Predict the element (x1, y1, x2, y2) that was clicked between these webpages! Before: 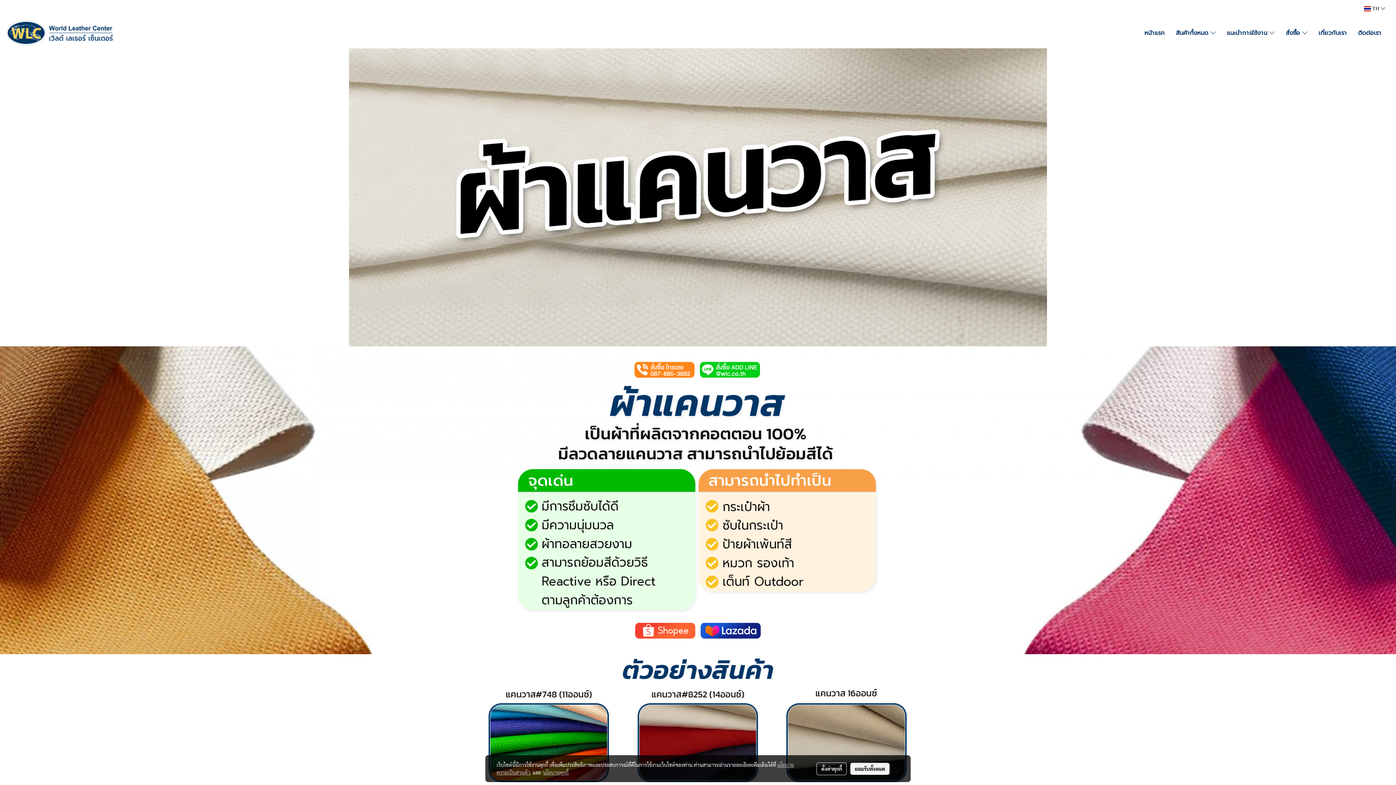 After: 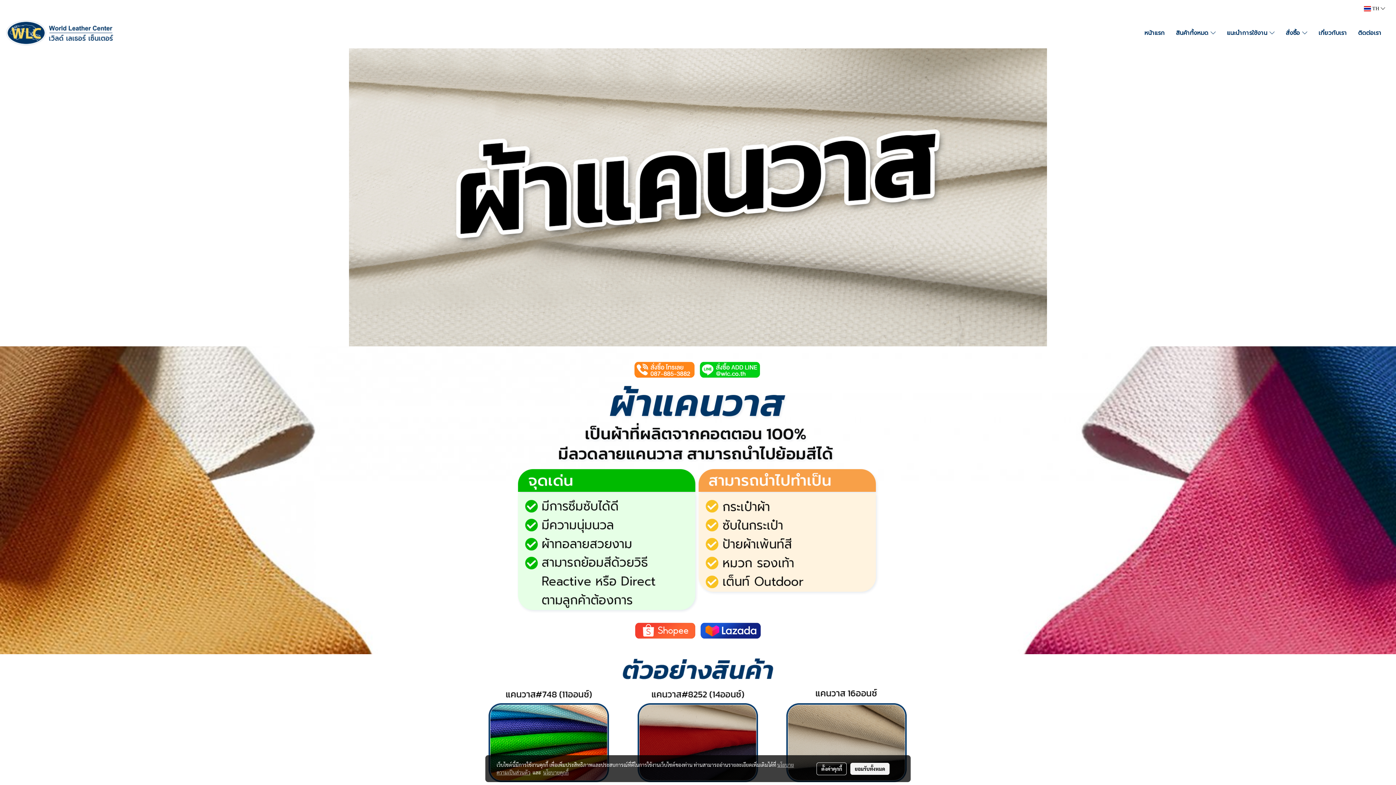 Action: bbox: (700, 627, 761, 634)